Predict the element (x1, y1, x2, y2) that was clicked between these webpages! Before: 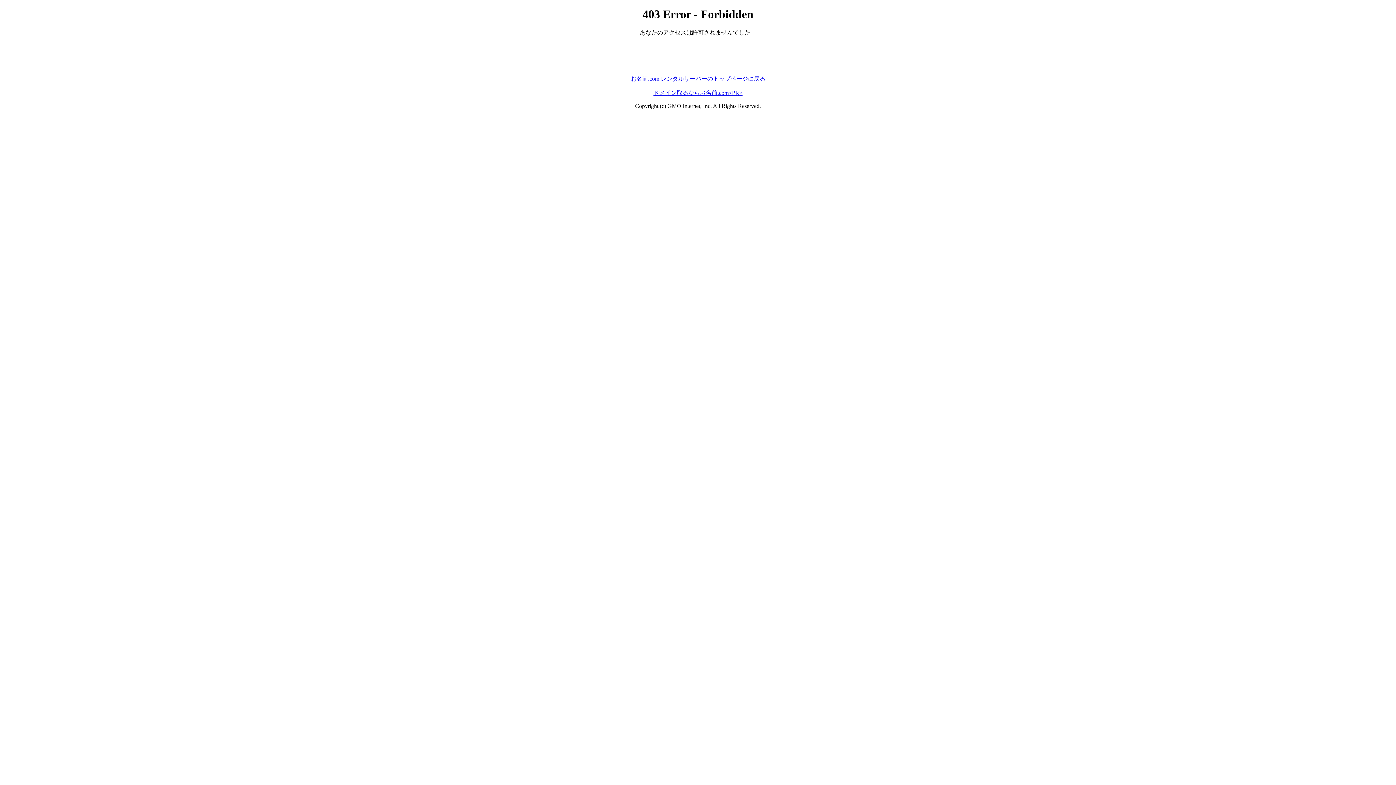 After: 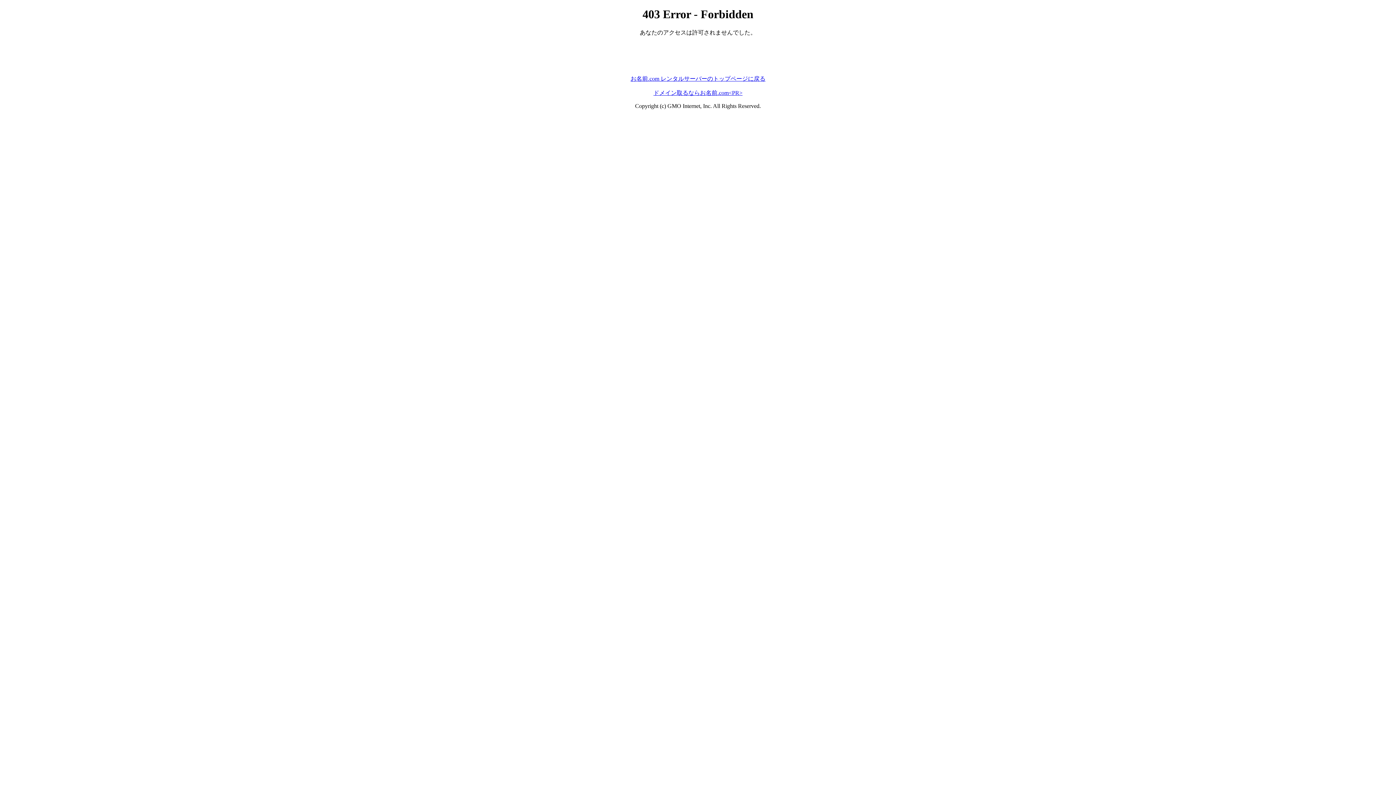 Action: label: お名前.com レンタルサーバーのトップページに戻る bbox: (630, 75, 765, 81)